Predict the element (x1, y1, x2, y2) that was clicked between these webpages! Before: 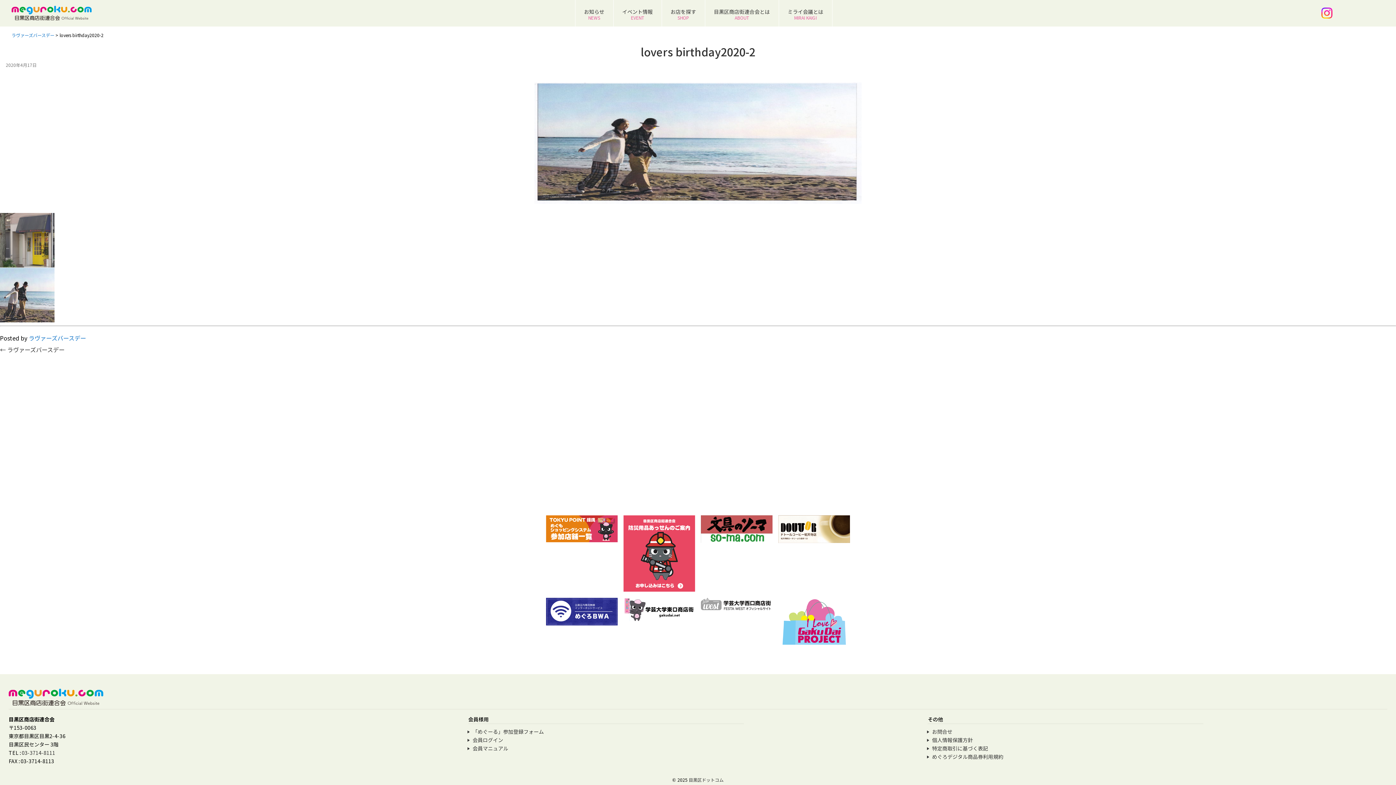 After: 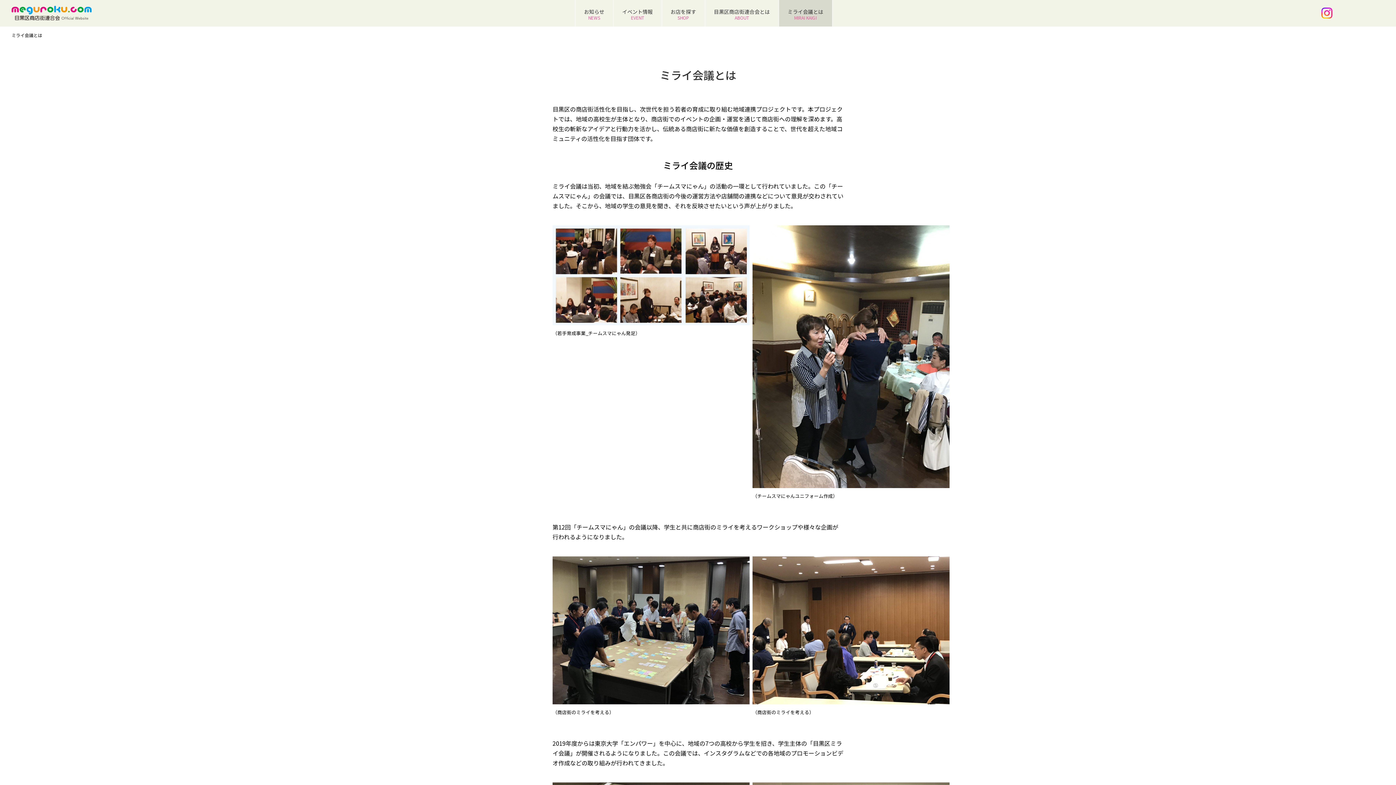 Action: bbox: (779, 0, 832, 26) label: ミライ会議とは
MIRAI KAIGI